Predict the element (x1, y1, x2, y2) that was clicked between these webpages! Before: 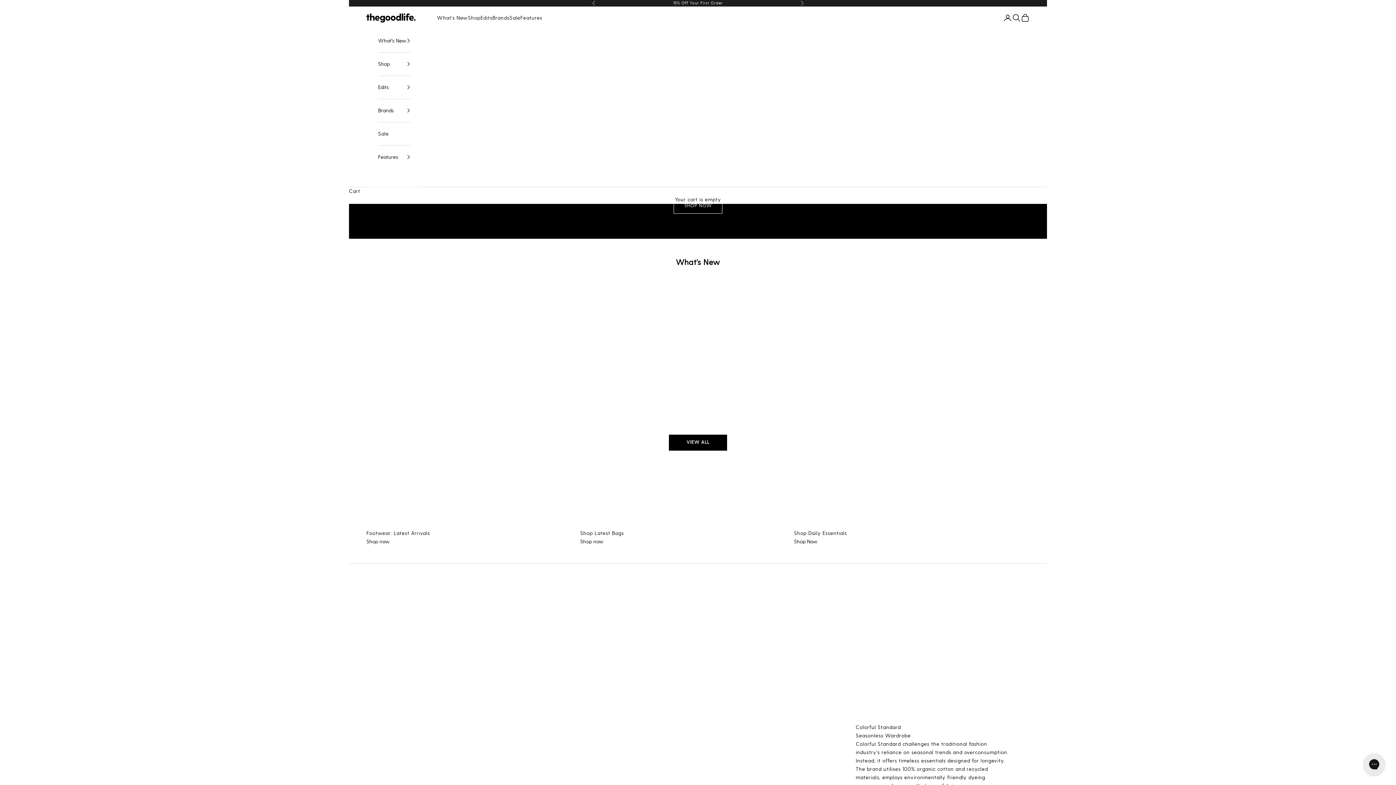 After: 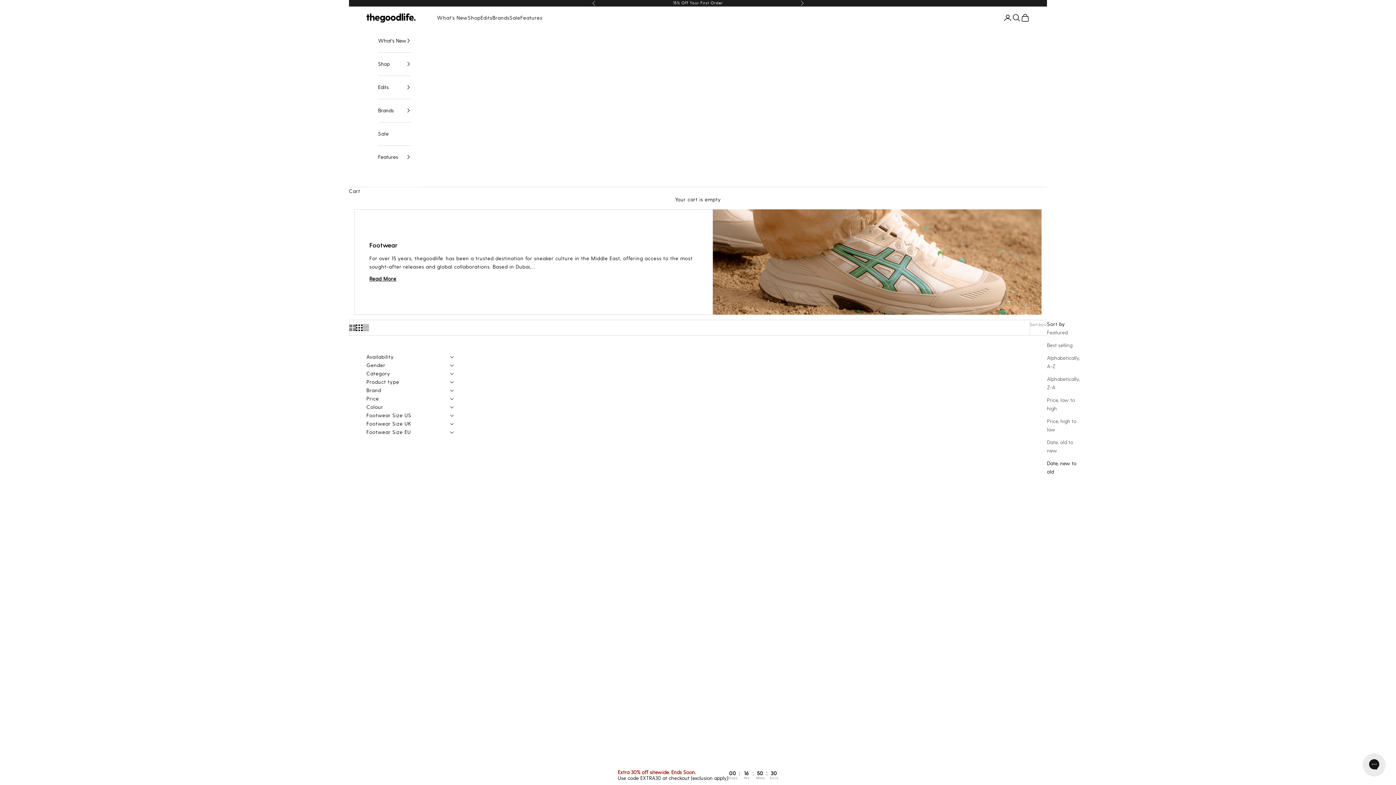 Action: label: Shop now bbox: (366, 537, 389, 546)